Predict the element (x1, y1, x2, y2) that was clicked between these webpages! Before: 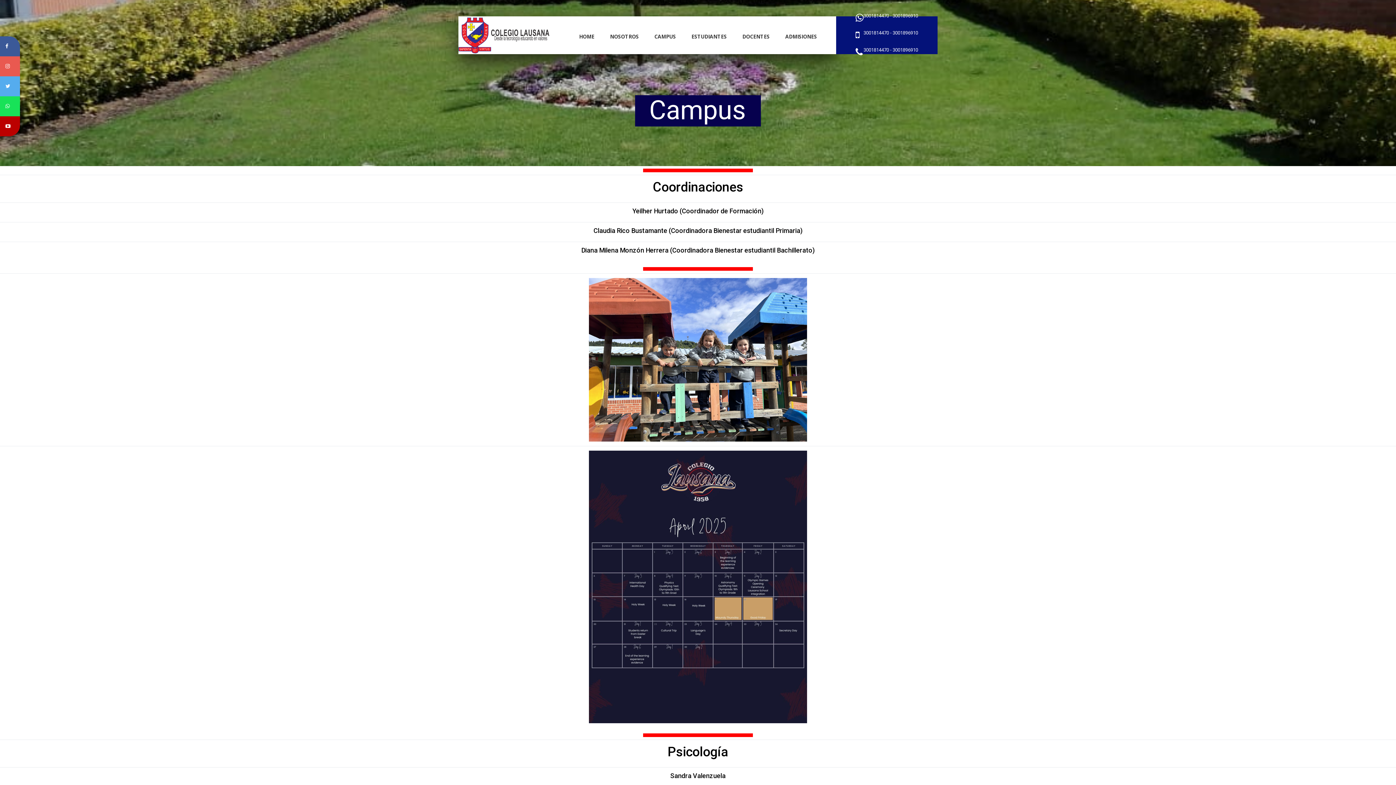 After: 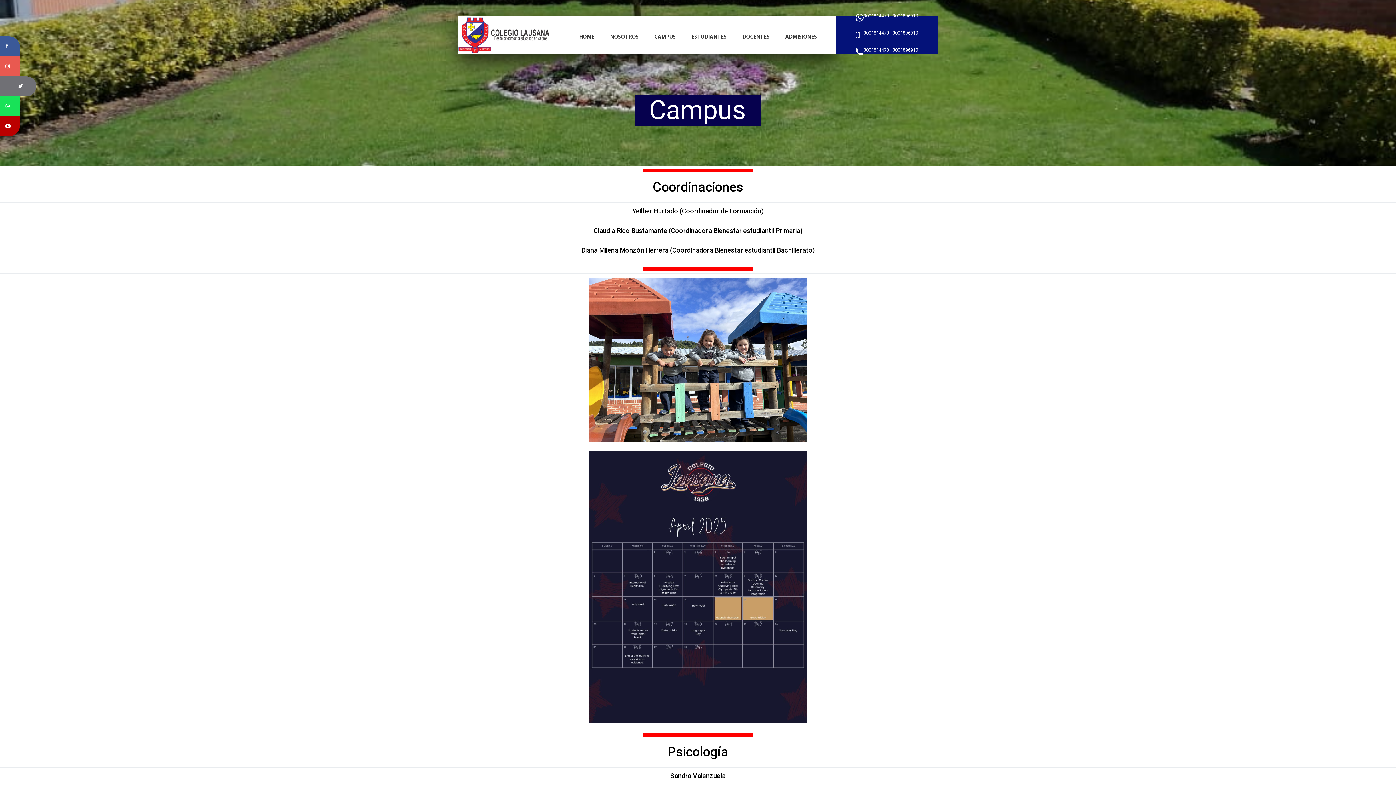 Action: bbox: (0, 76, 20, 96)